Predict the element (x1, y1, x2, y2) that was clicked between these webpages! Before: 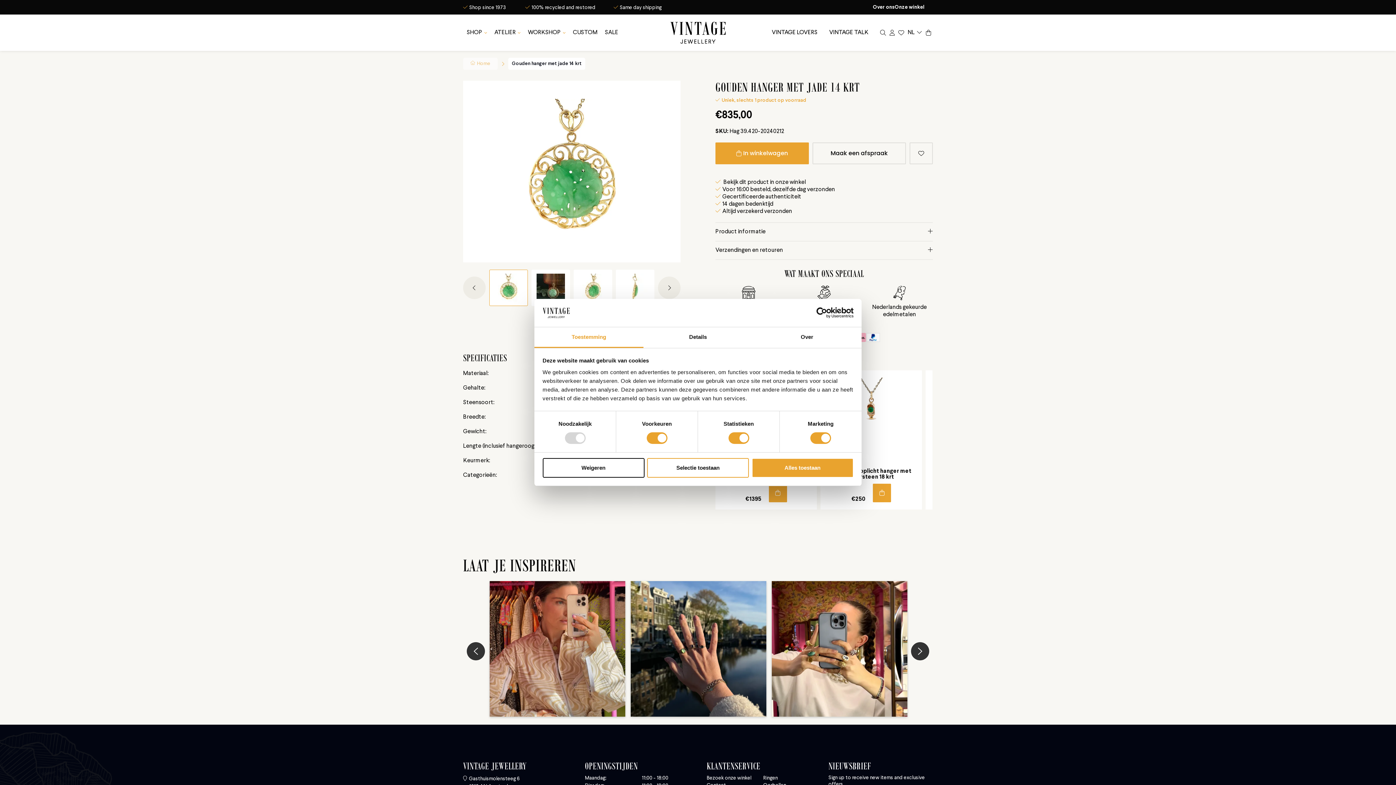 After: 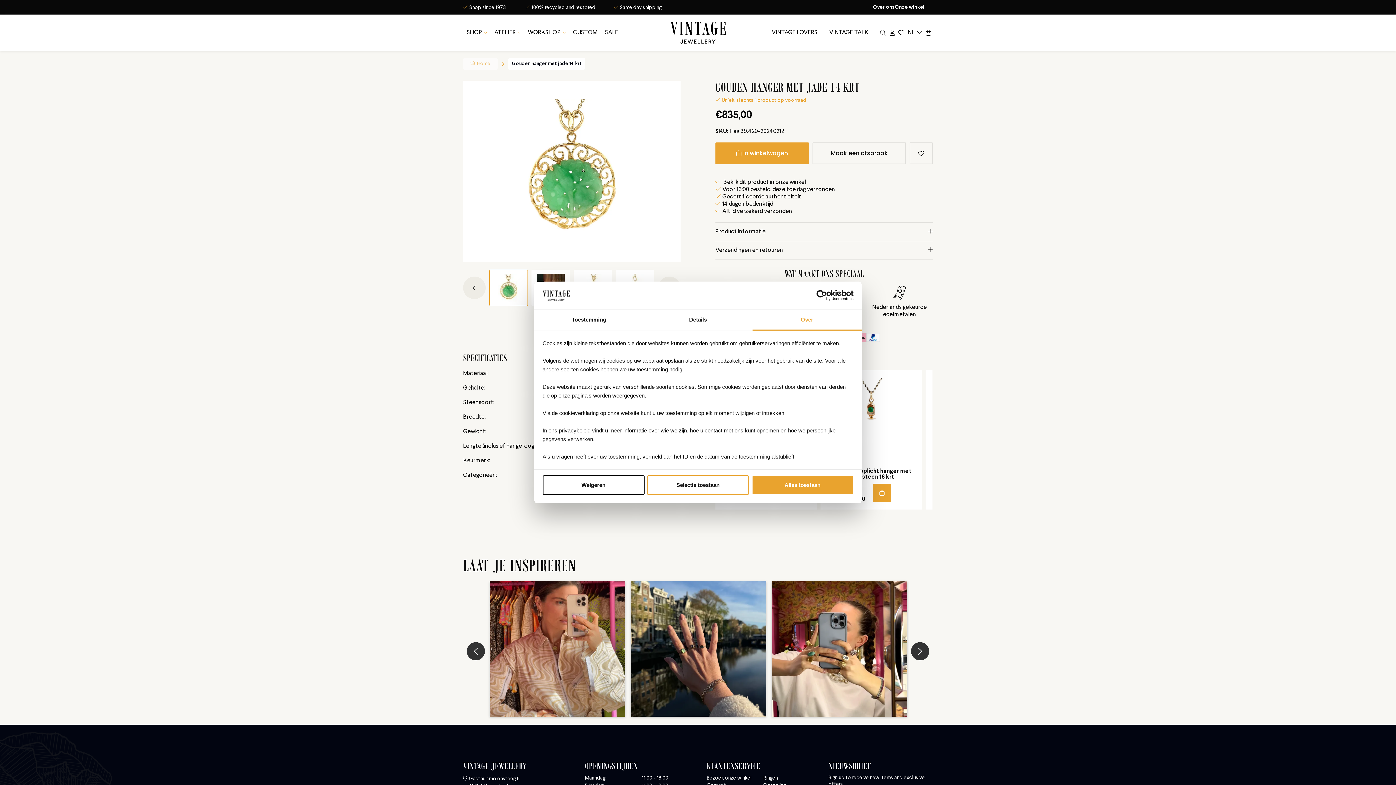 Action: bbox: (752, 327, 861, 348) label: Over